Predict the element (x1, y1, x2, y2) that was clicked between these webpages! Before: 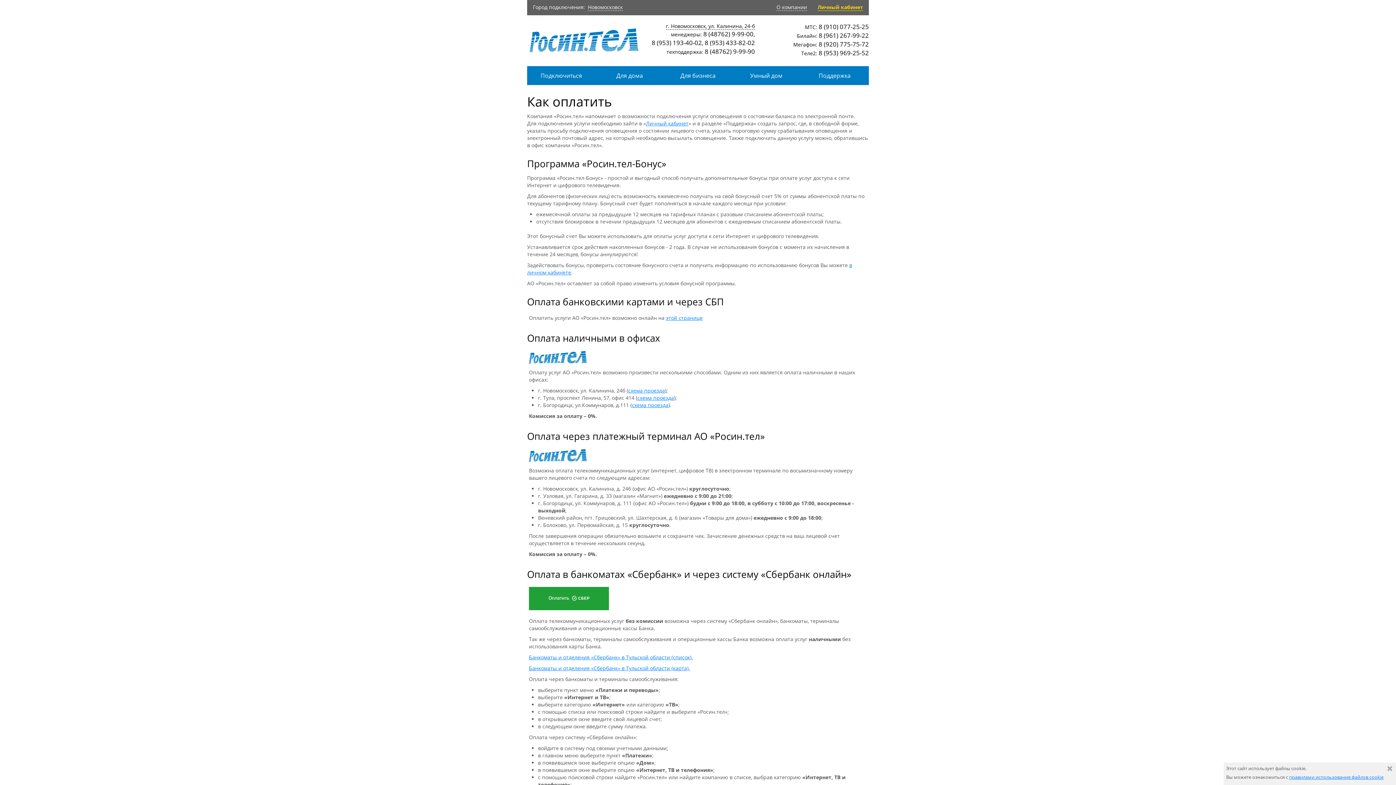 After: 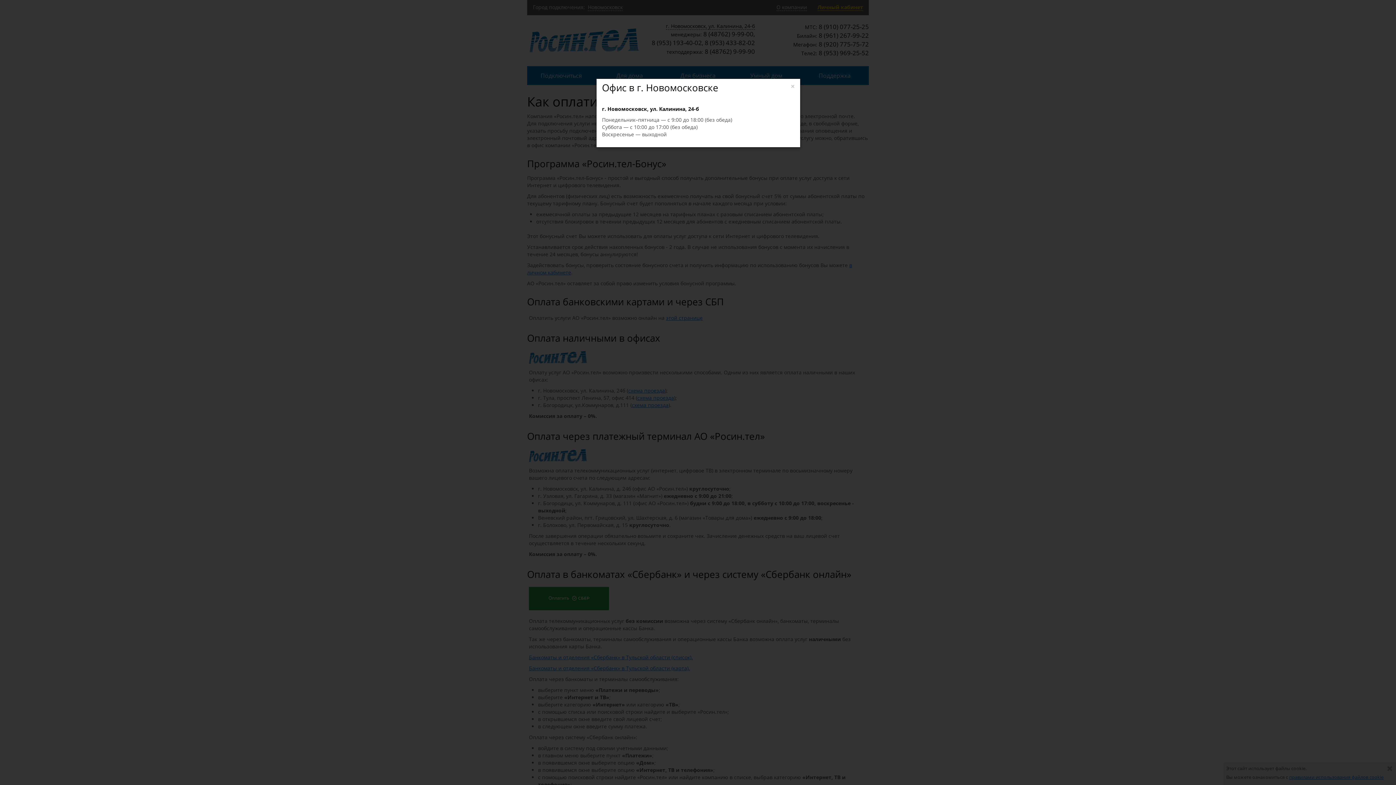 Action: bbox: (666, 22, 755, 29) label: г. Новомосковск, ул. Калинина, 24-б